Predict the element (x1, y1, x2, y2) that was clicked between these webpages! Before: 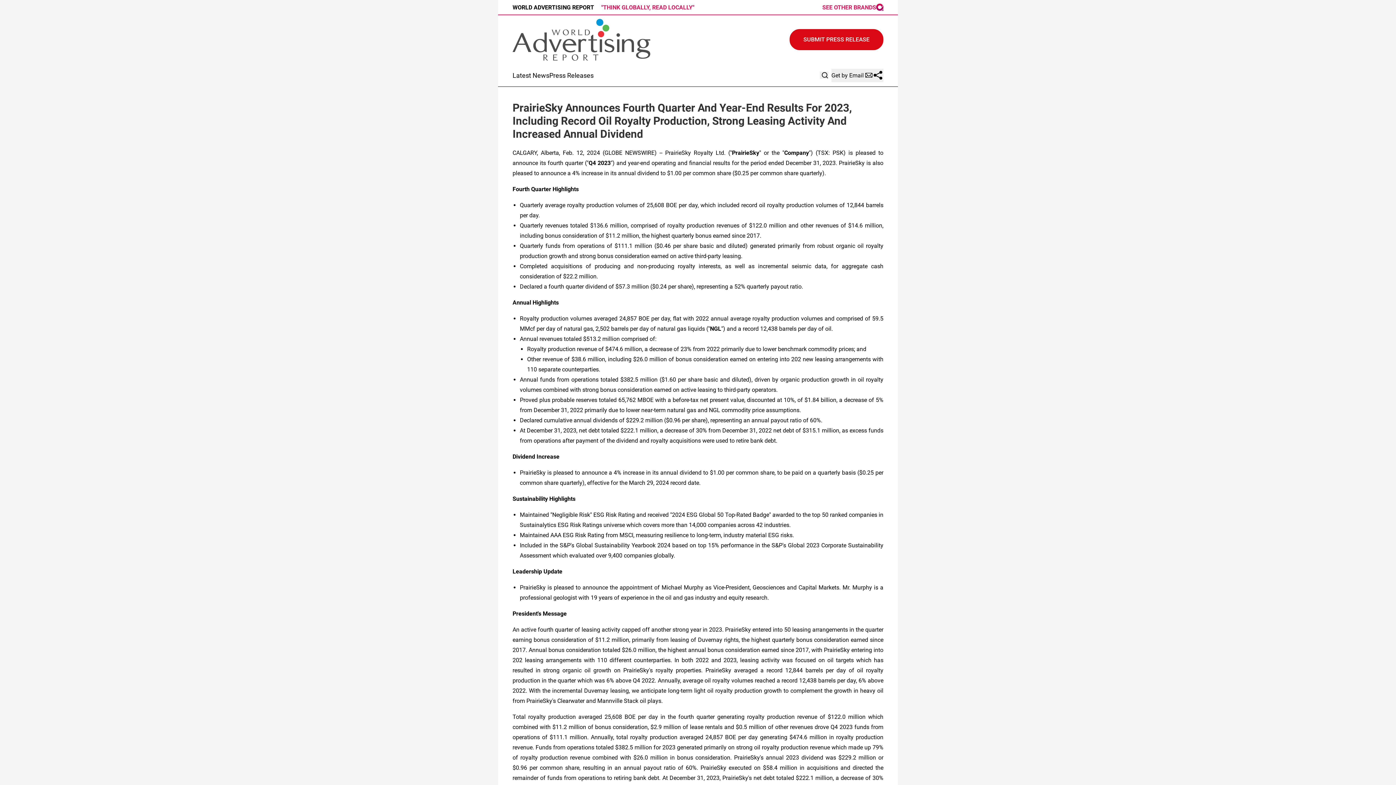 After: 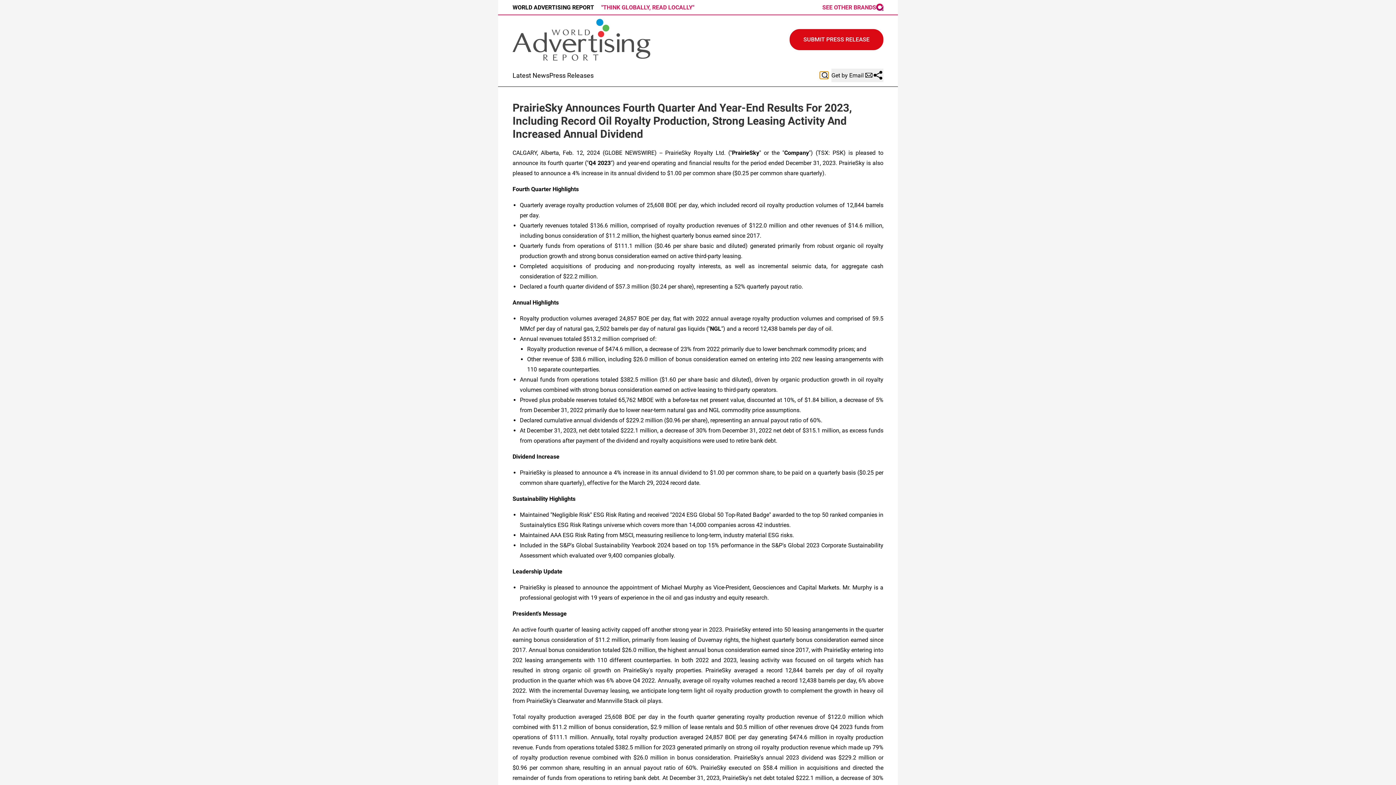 Action: bbox: (820, 71, 828, 78)